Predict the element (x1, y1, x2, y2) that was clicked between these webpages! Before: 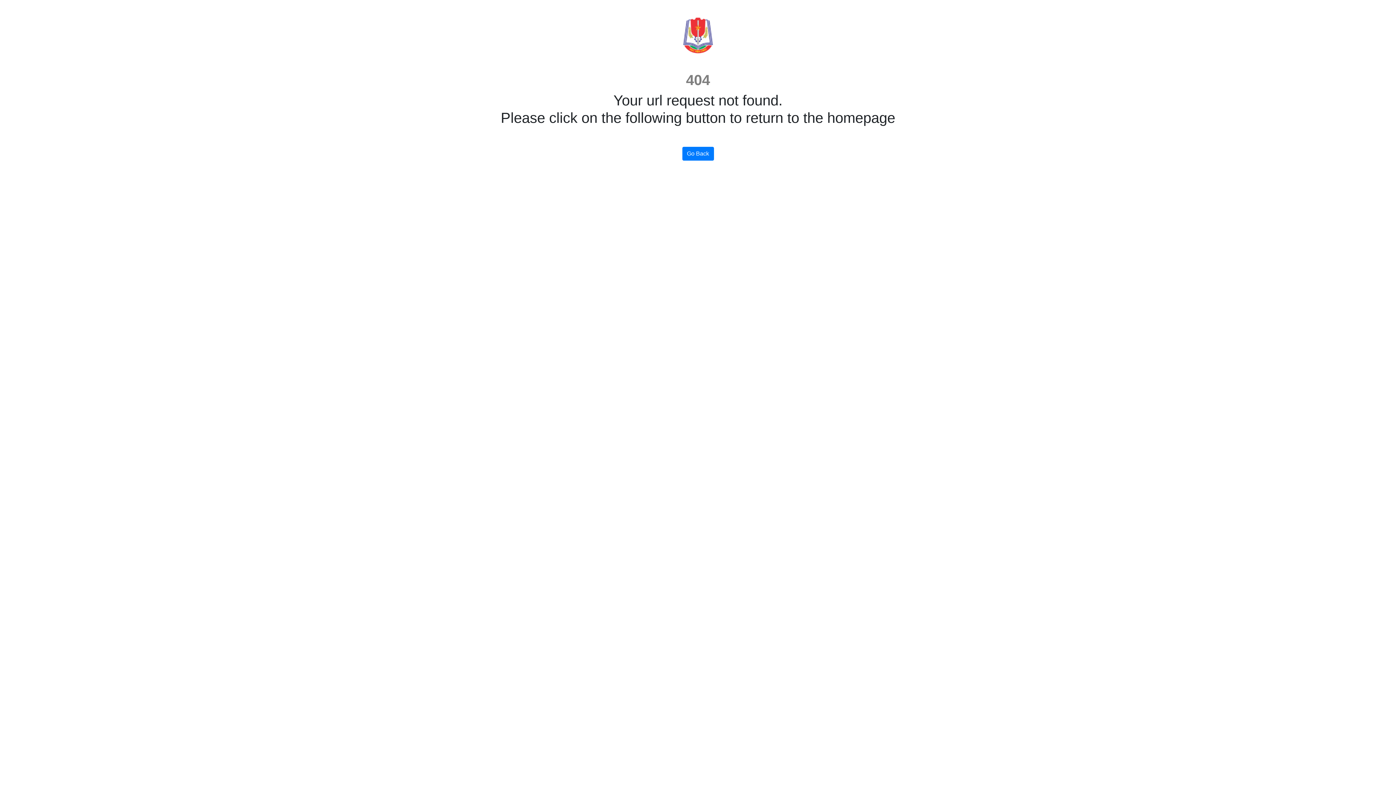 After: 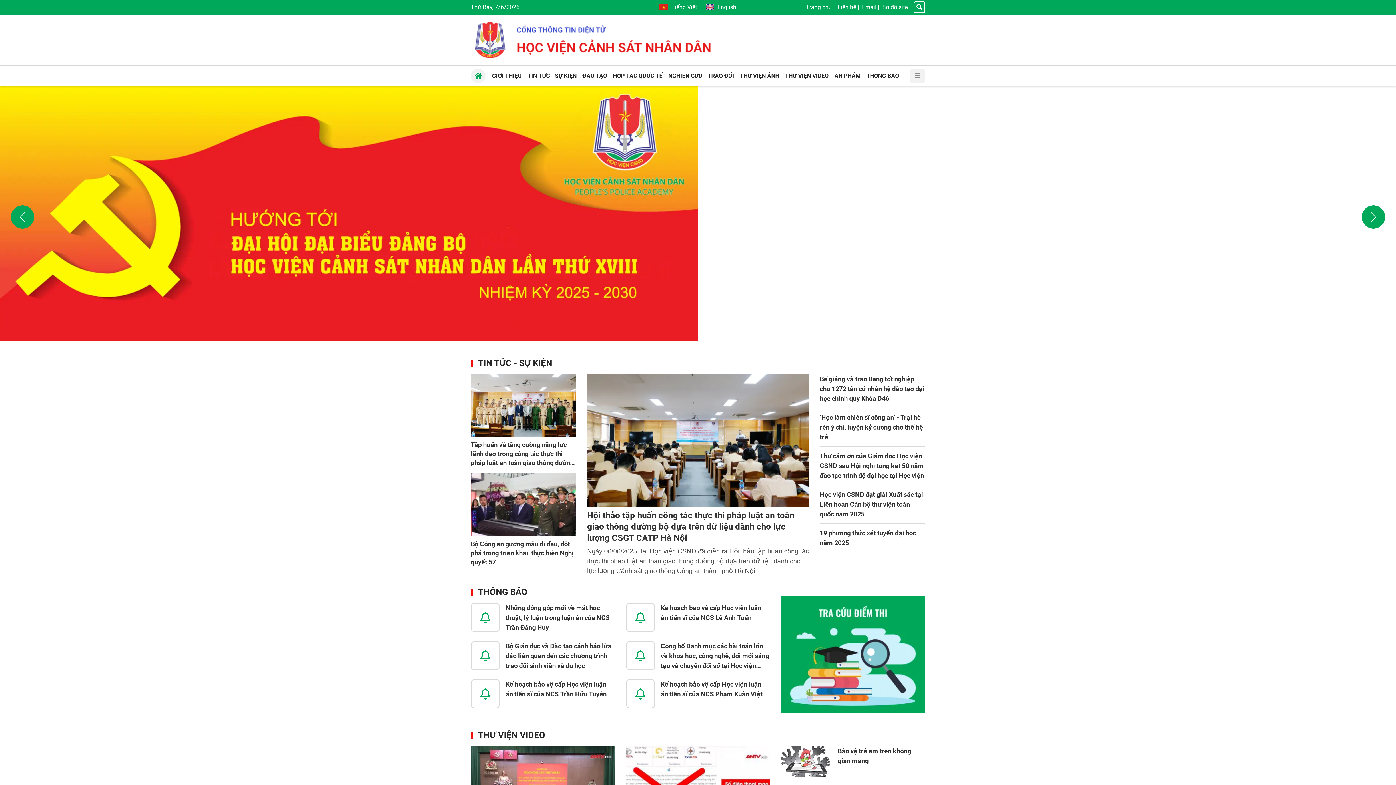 Action: label: Go Back bbox: (682, 146, 714, 160)